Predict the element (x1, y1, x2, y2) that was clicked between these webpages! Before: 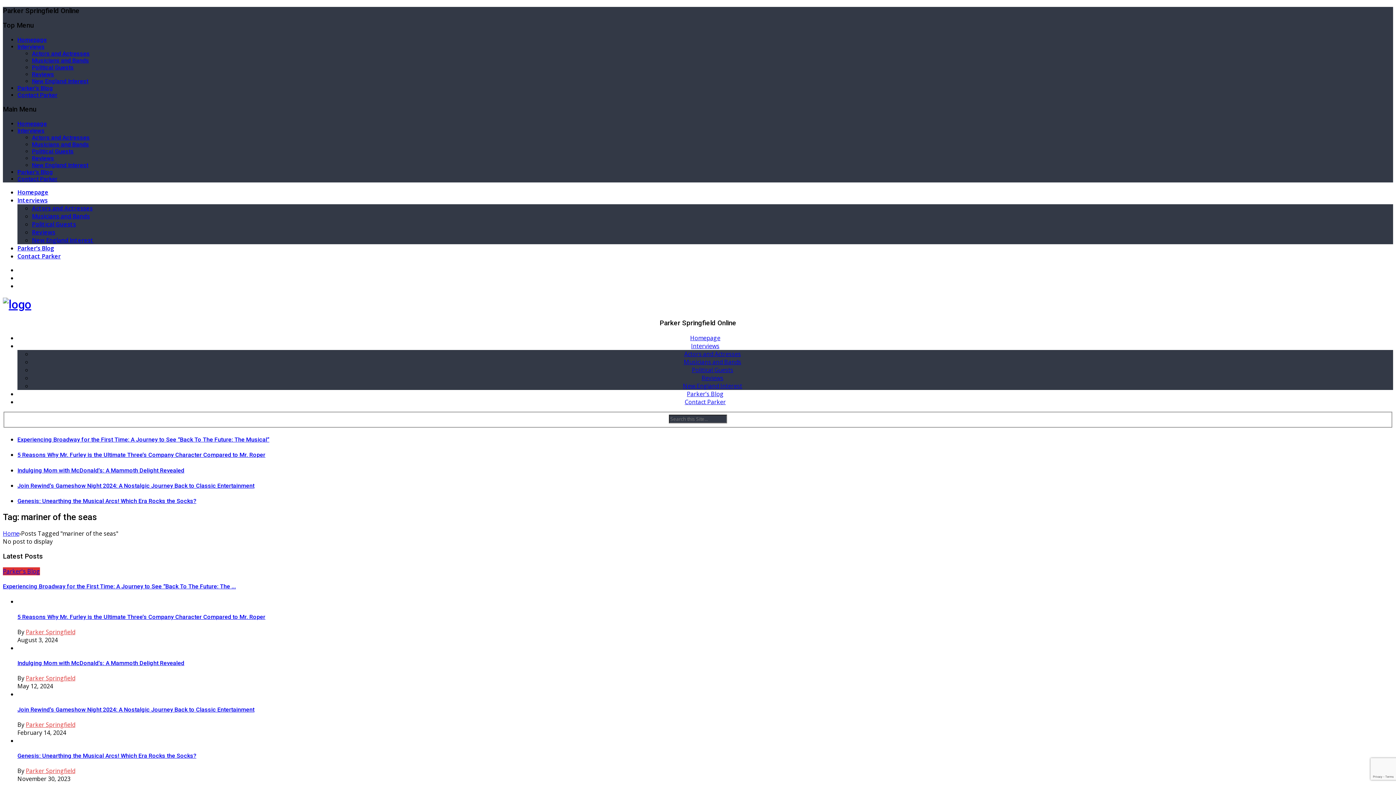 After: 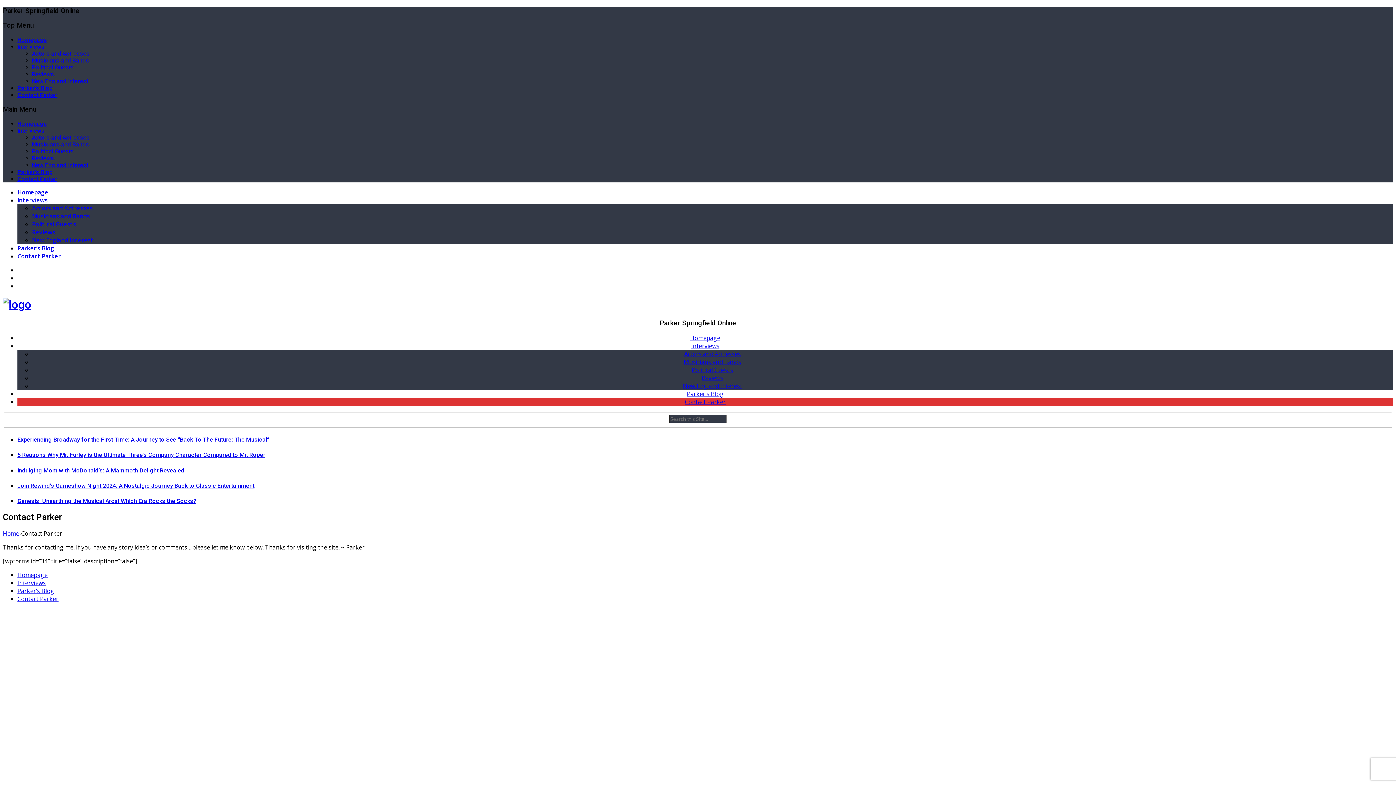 Action: bbox: (17, 175, 57, 182) label: Contact Parker